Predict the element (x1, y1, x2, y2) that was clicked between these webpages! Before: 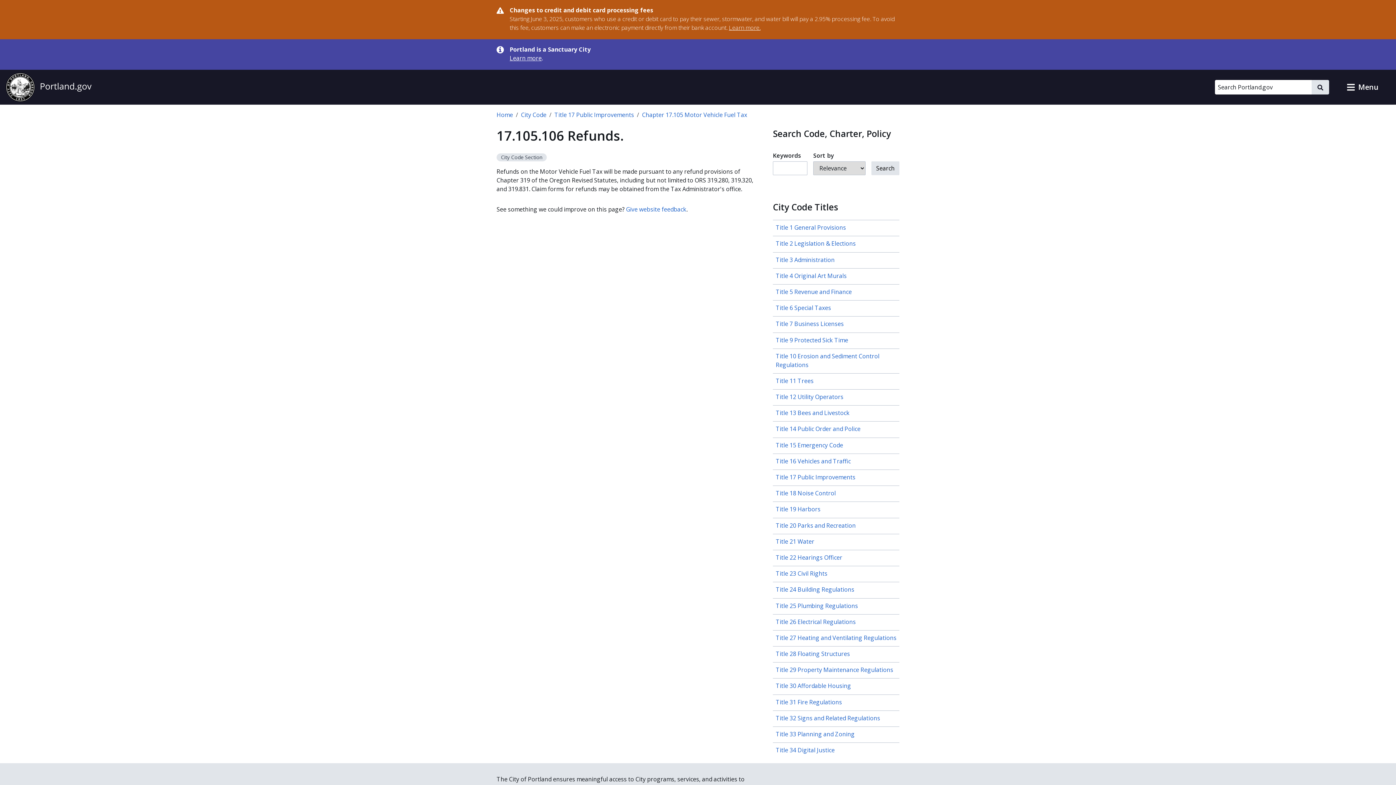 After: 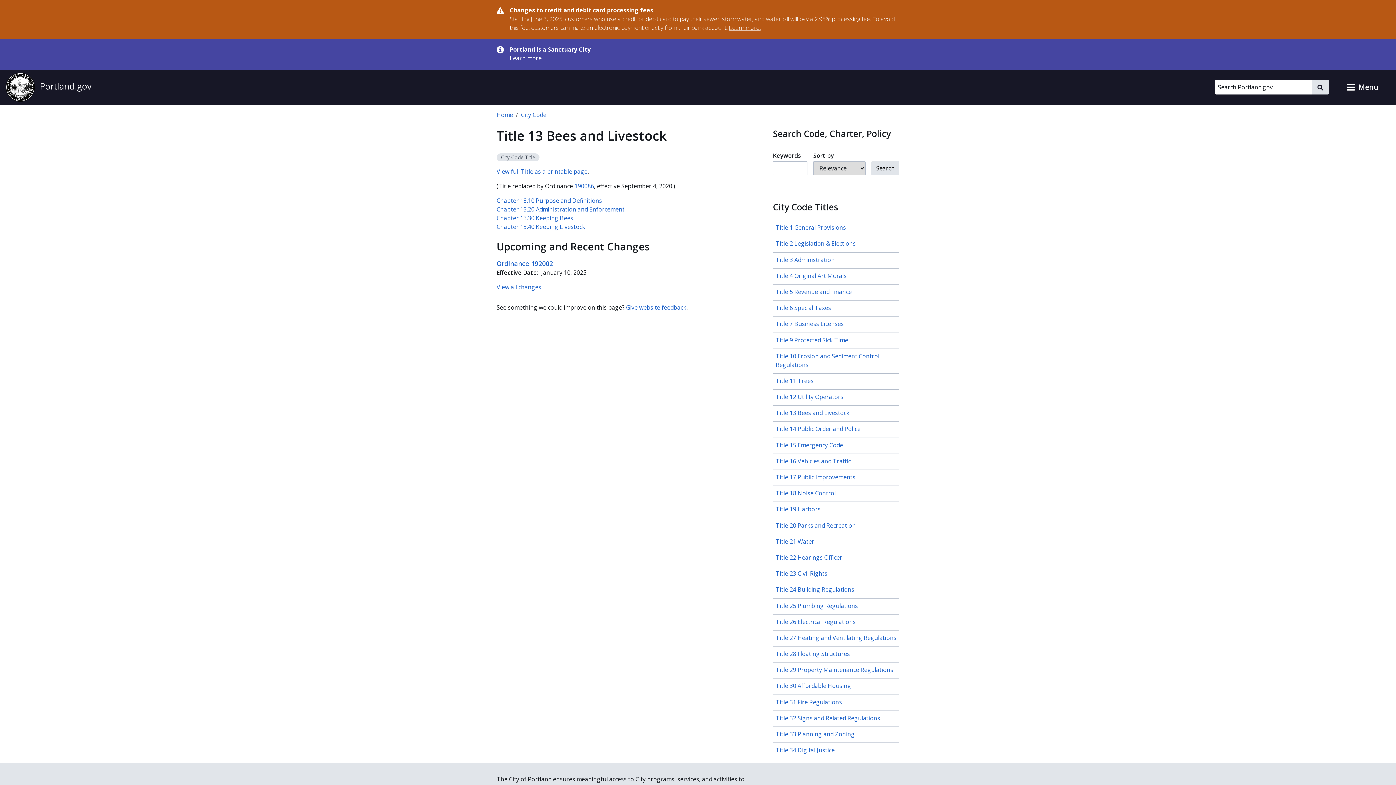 Action: bbox: (773, 405, 899, 420) label: Title 13 Bees and Livestock